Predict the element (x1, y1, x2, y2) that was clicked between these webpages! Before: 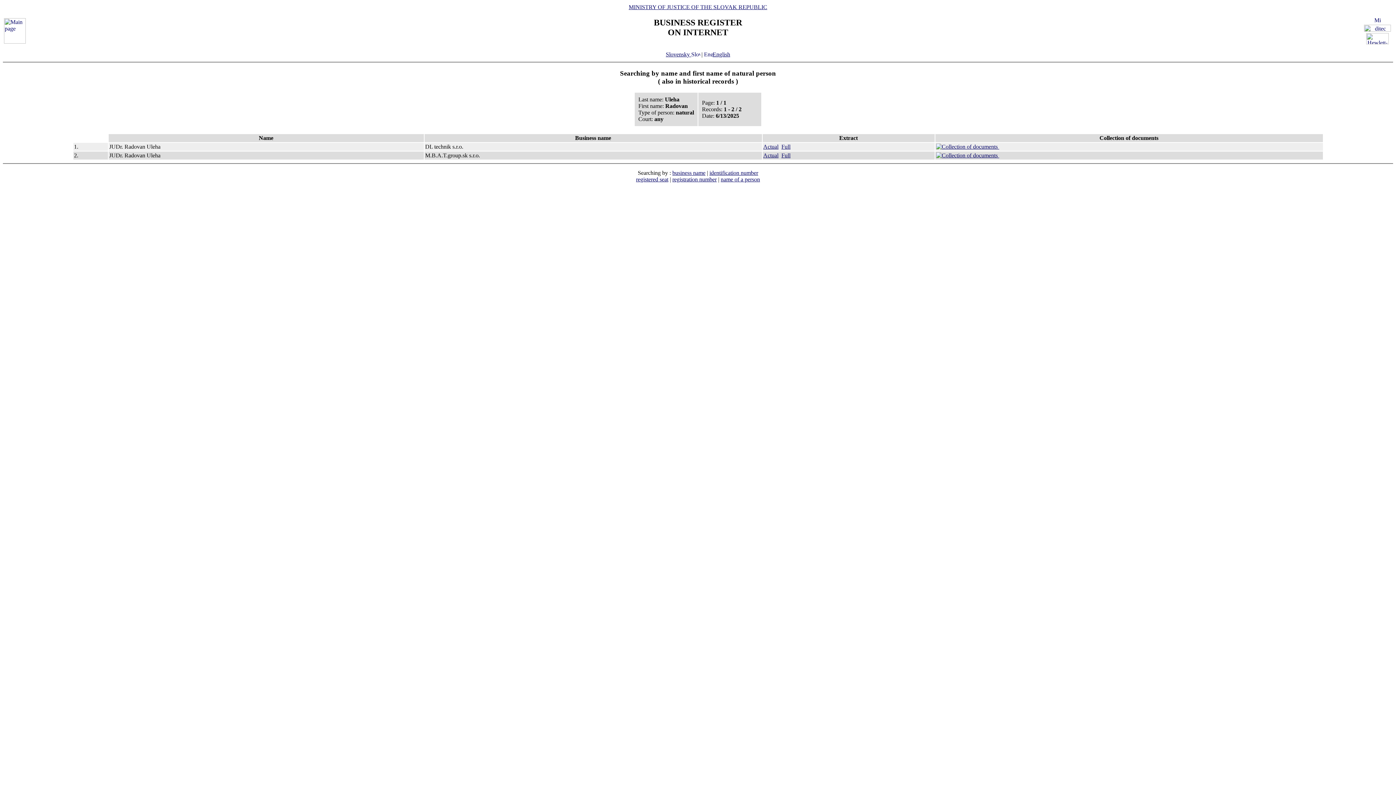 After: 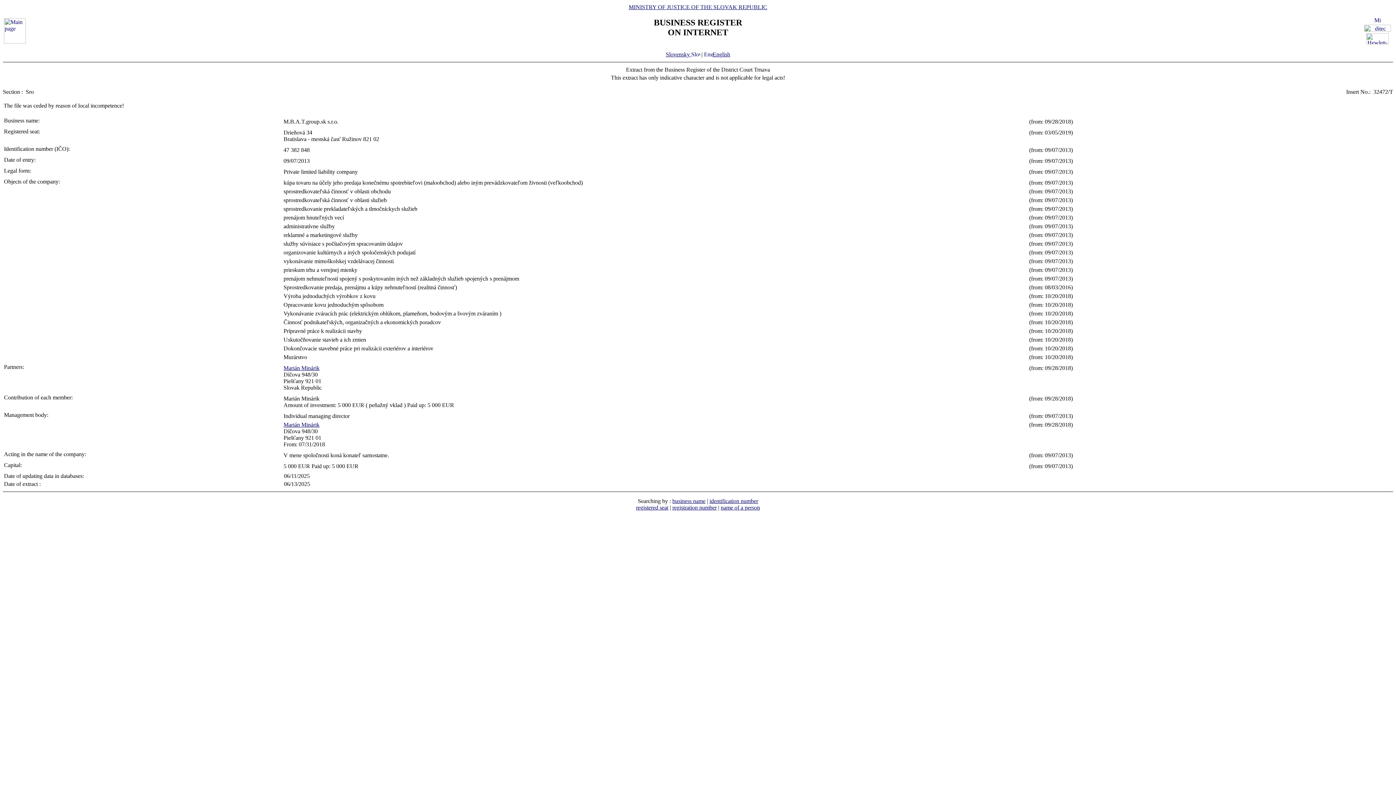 Action: bbox: (763, 152, 778, 158) label: Actual